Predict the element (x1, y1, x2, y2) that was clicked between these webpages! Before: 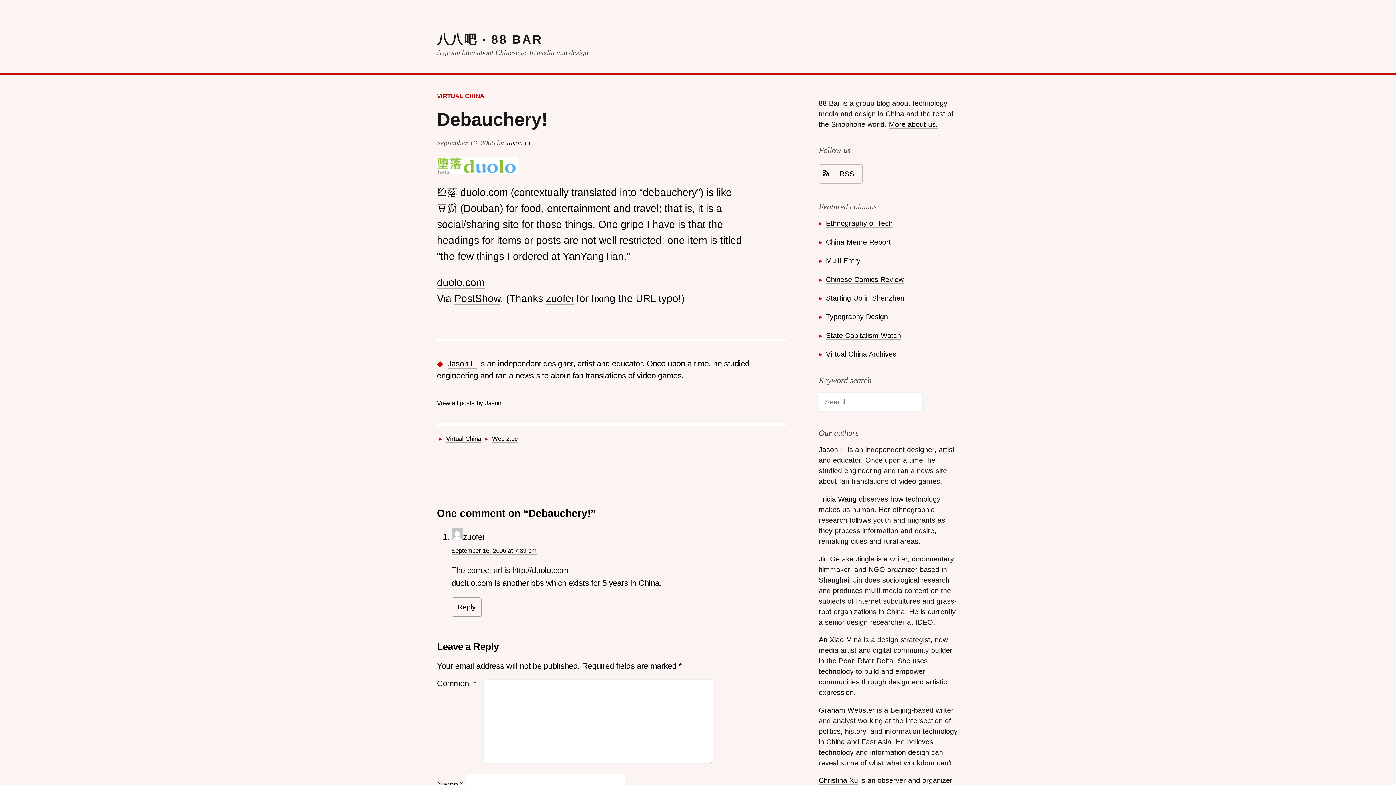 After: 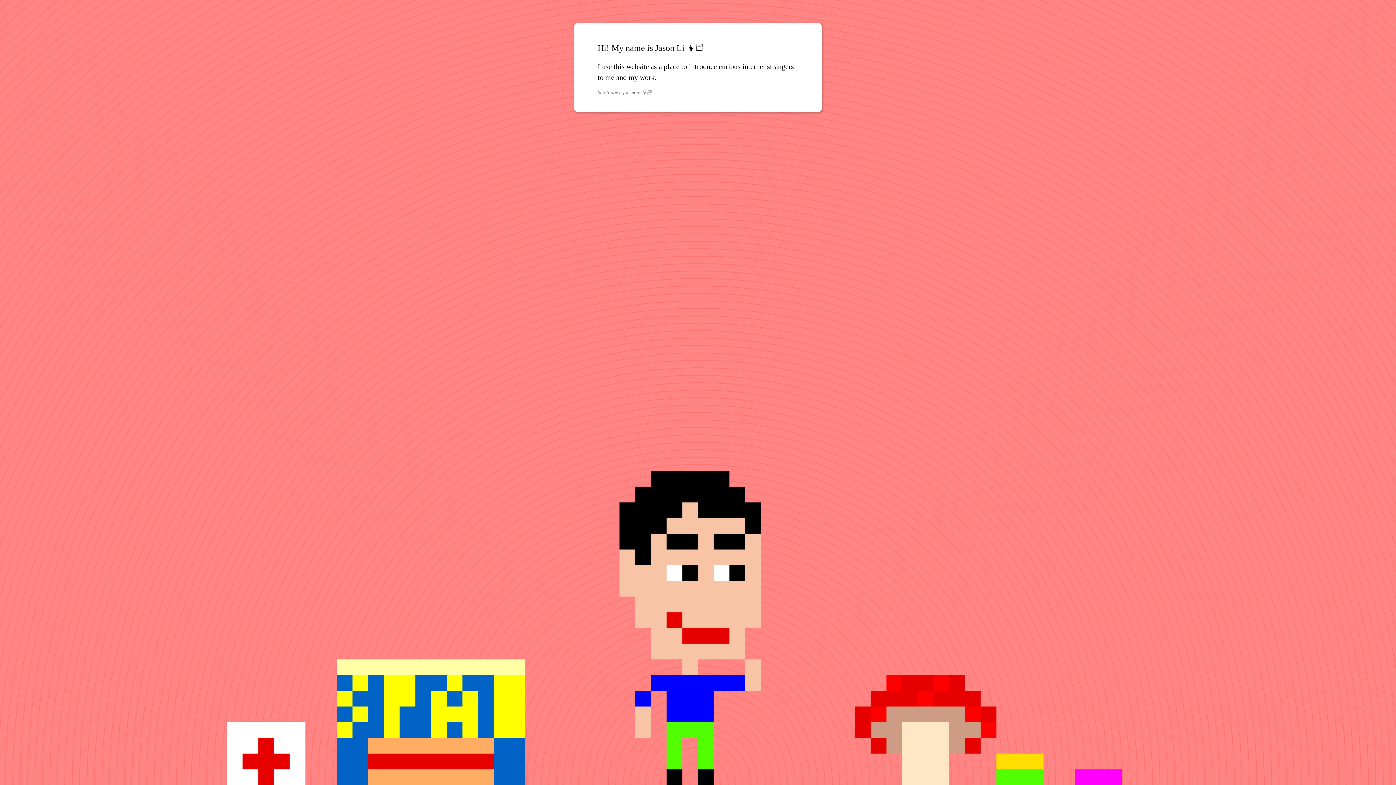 Action: bbox: (818, 445, 845, 454) label: Jason Li